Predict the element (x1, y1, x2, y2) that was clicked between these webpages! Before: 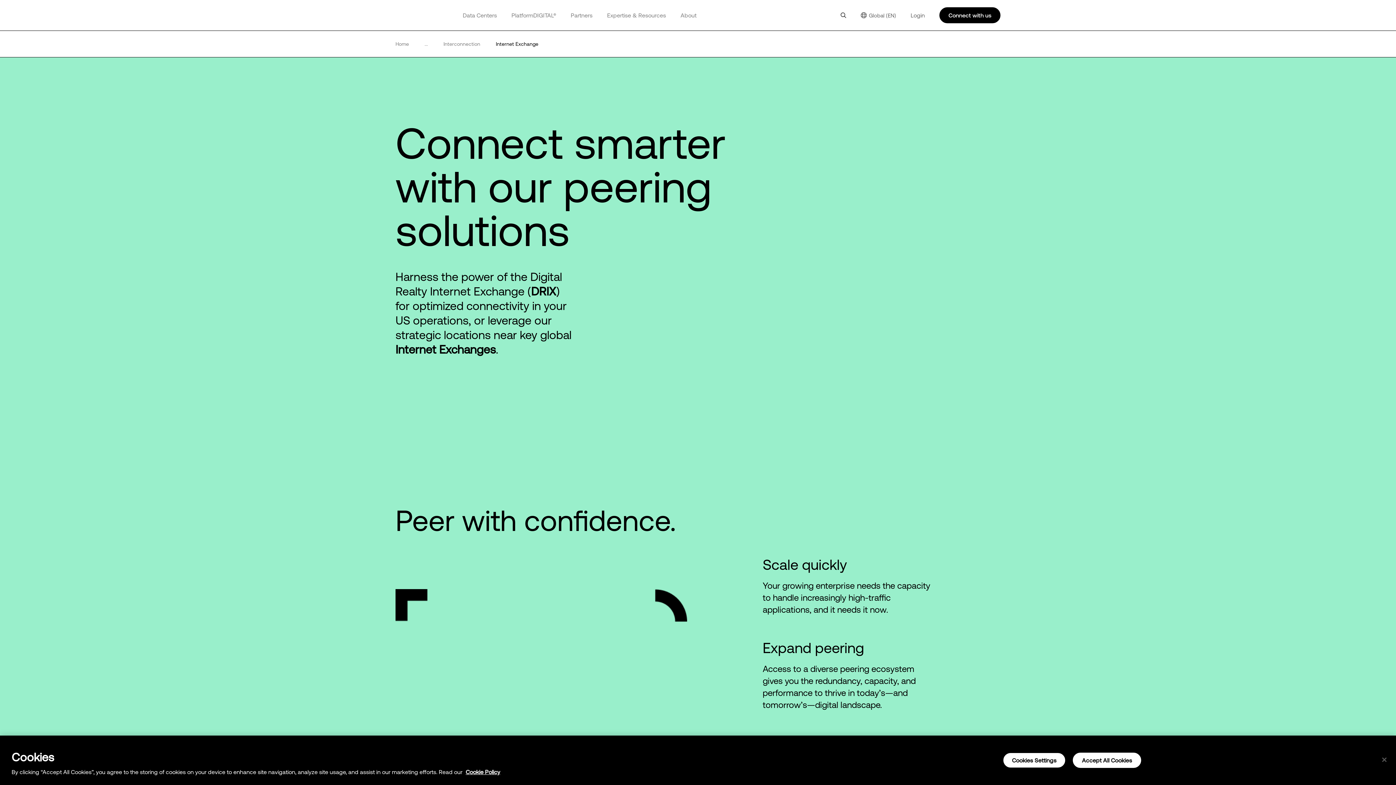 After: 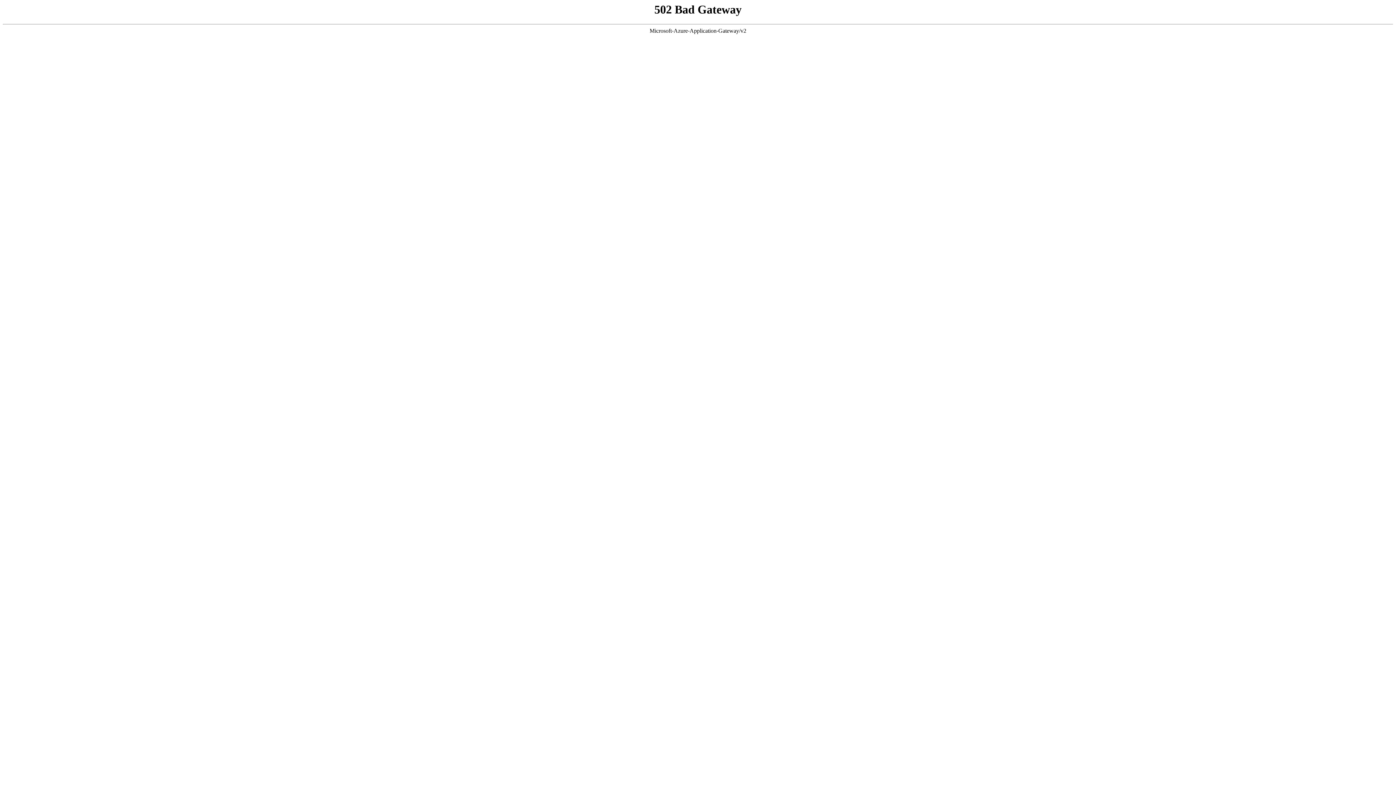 Action: label: Partners bbox: (570, 11, 592, 18)